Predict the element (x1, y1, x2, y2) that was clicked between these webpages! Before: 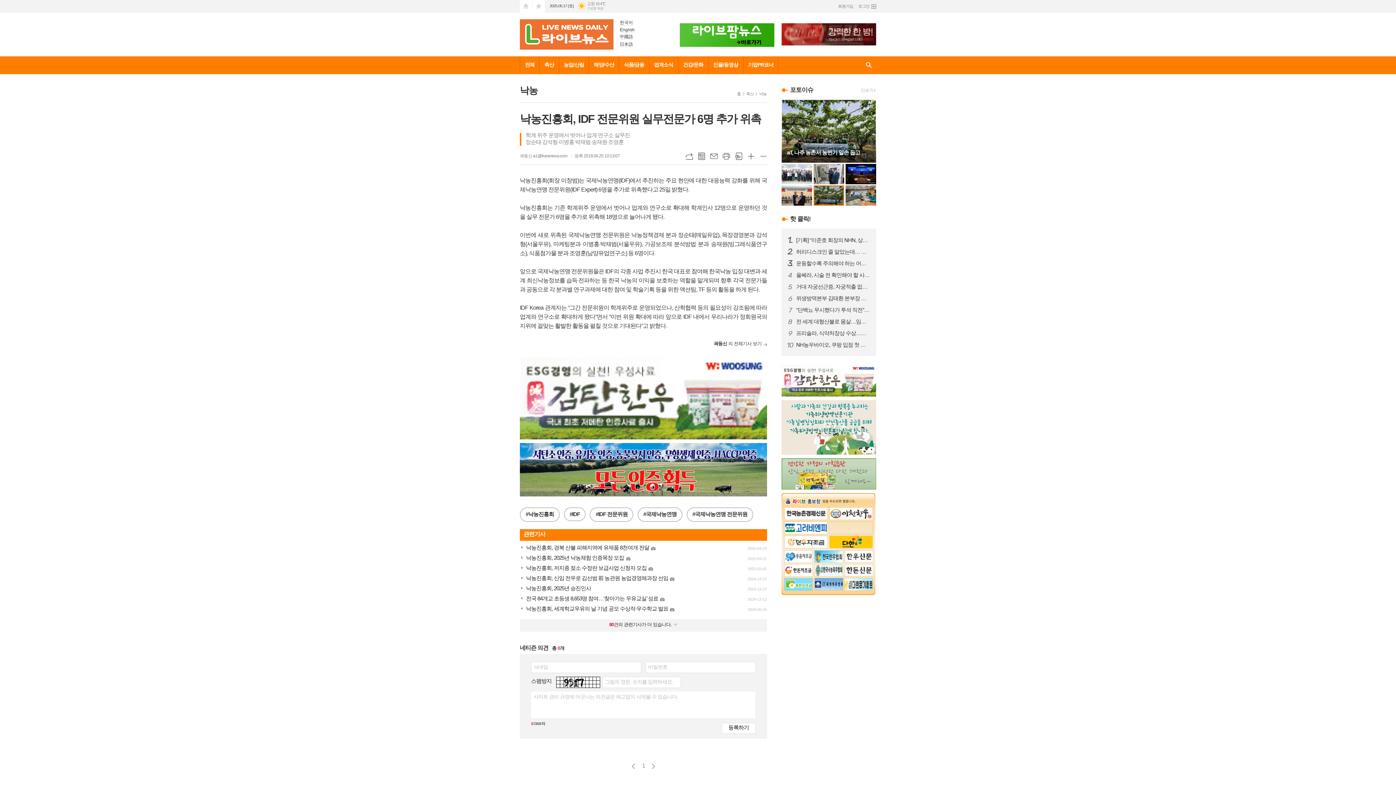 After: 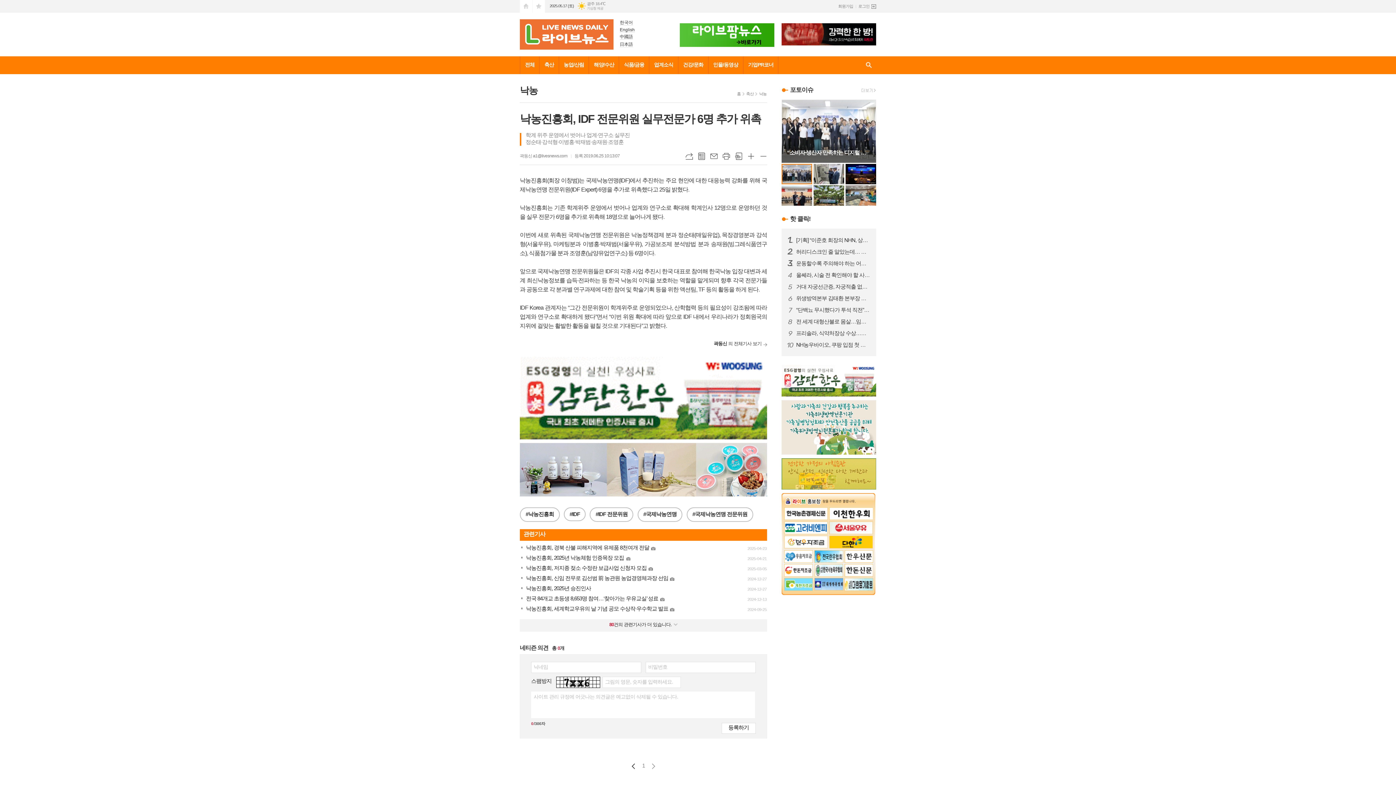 Action: bbox: (629, 762, 637, 770) label: 이전